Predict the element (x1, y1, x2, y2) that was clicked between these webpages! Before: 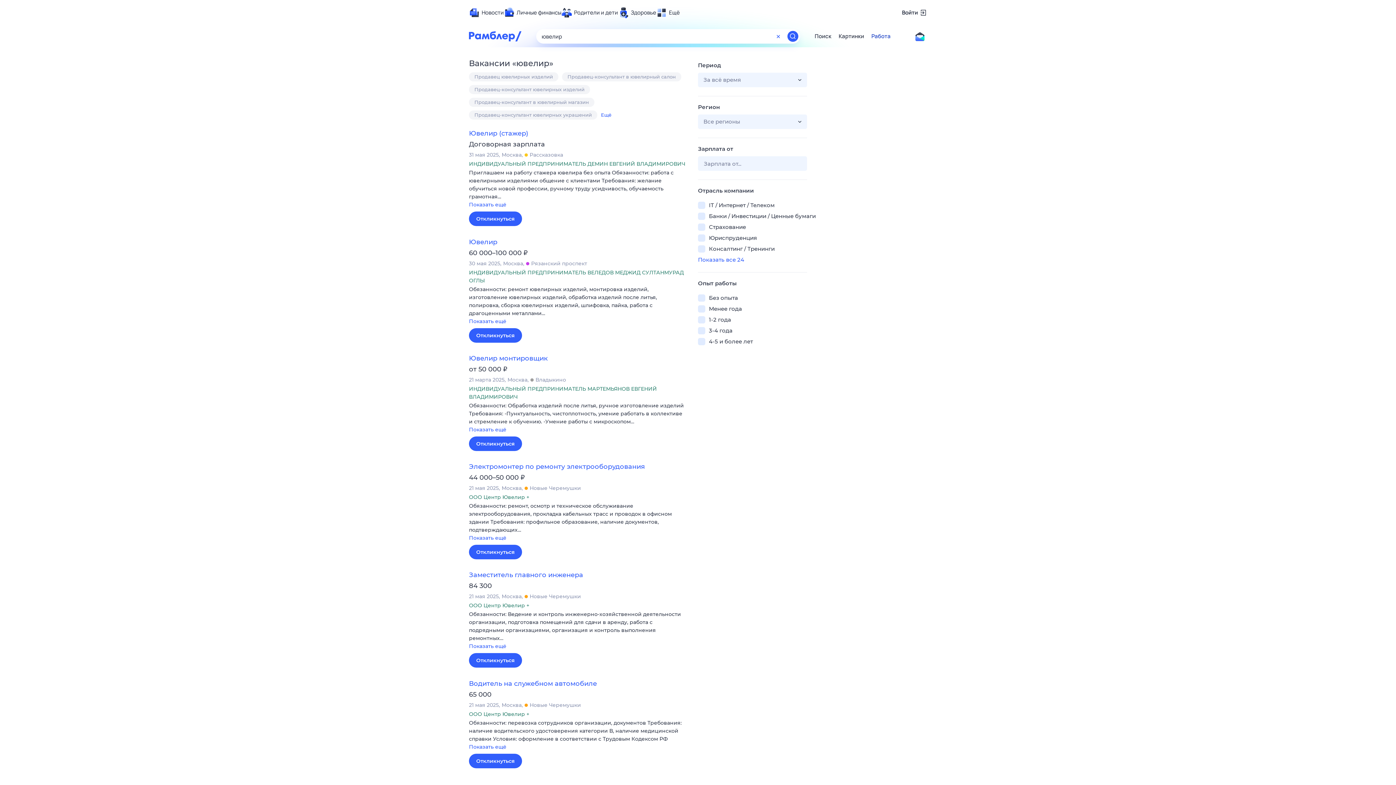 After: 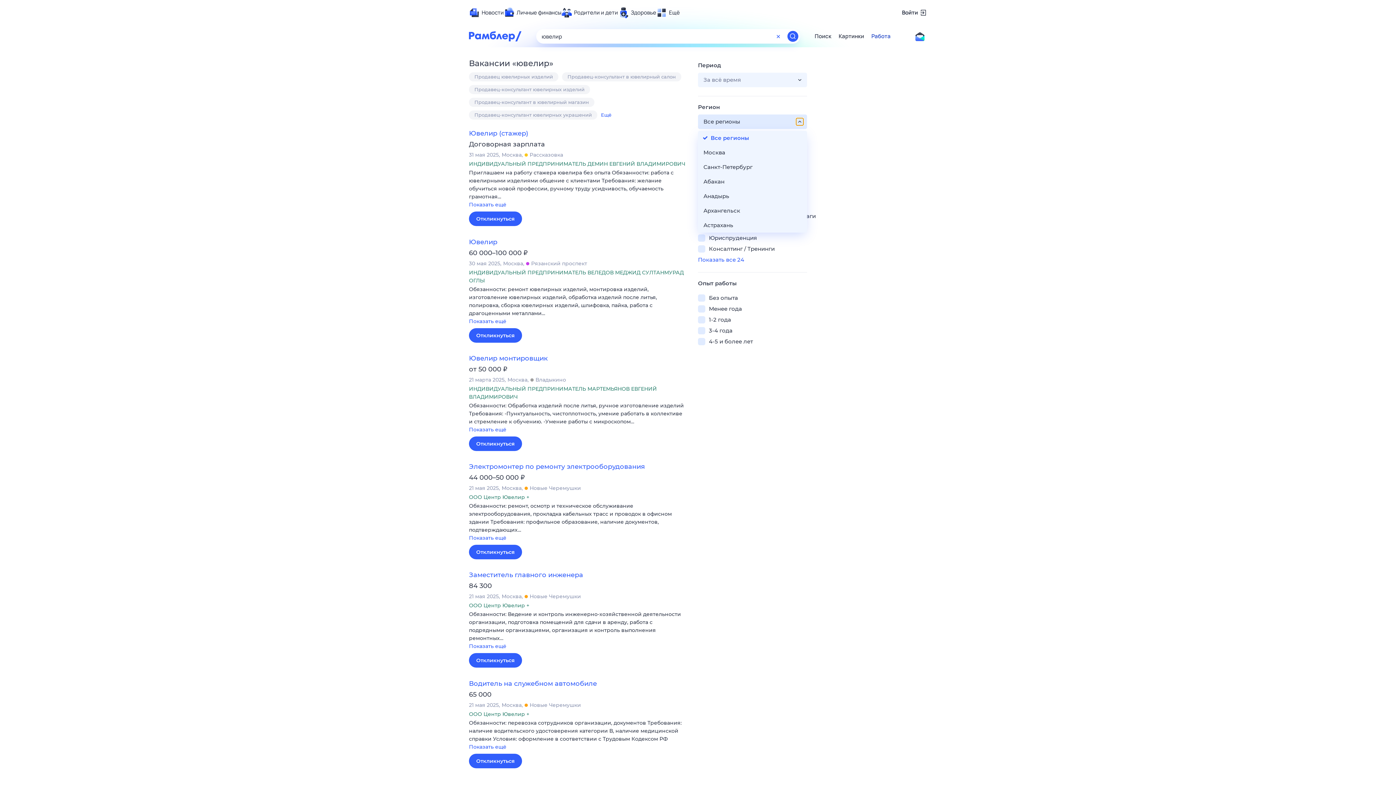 Action: bbox: (796, 118, 803, 125)